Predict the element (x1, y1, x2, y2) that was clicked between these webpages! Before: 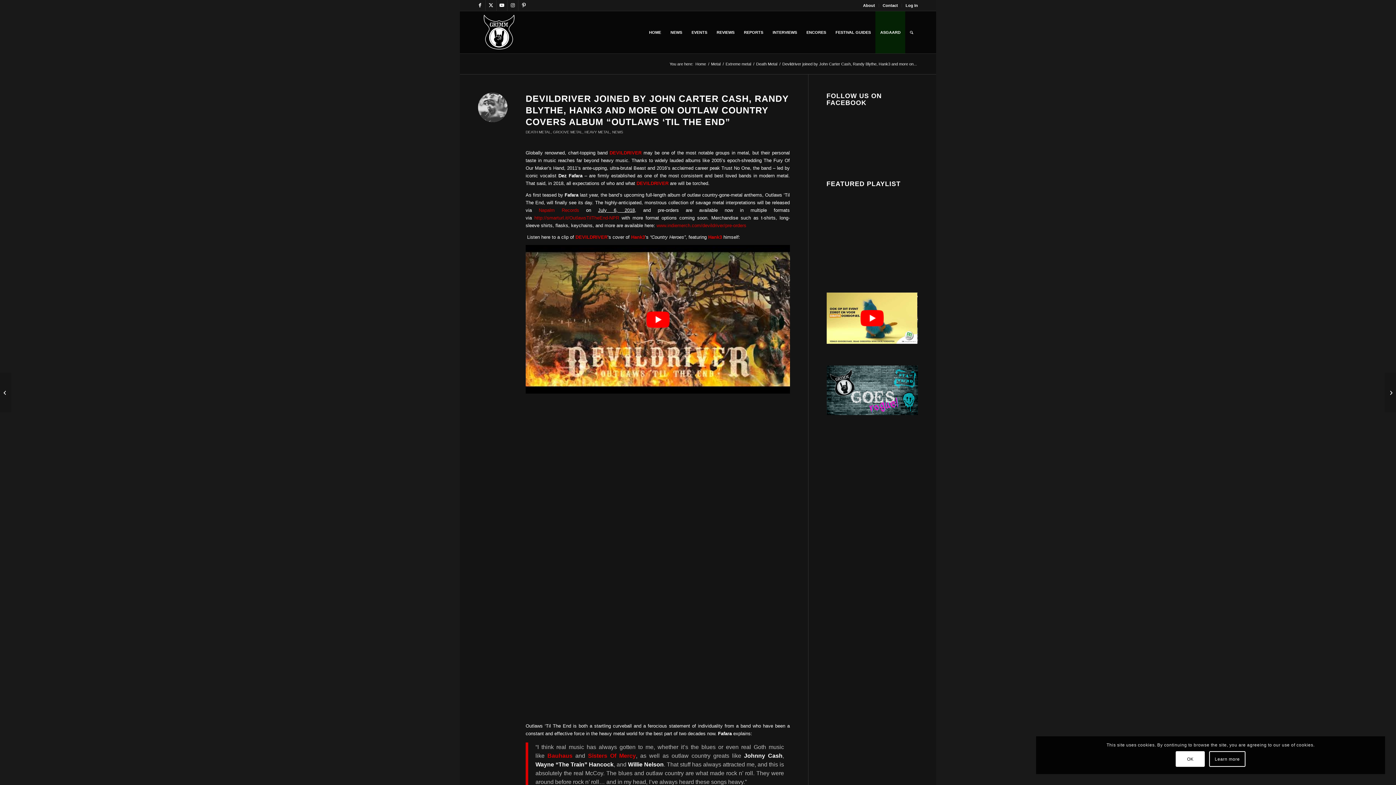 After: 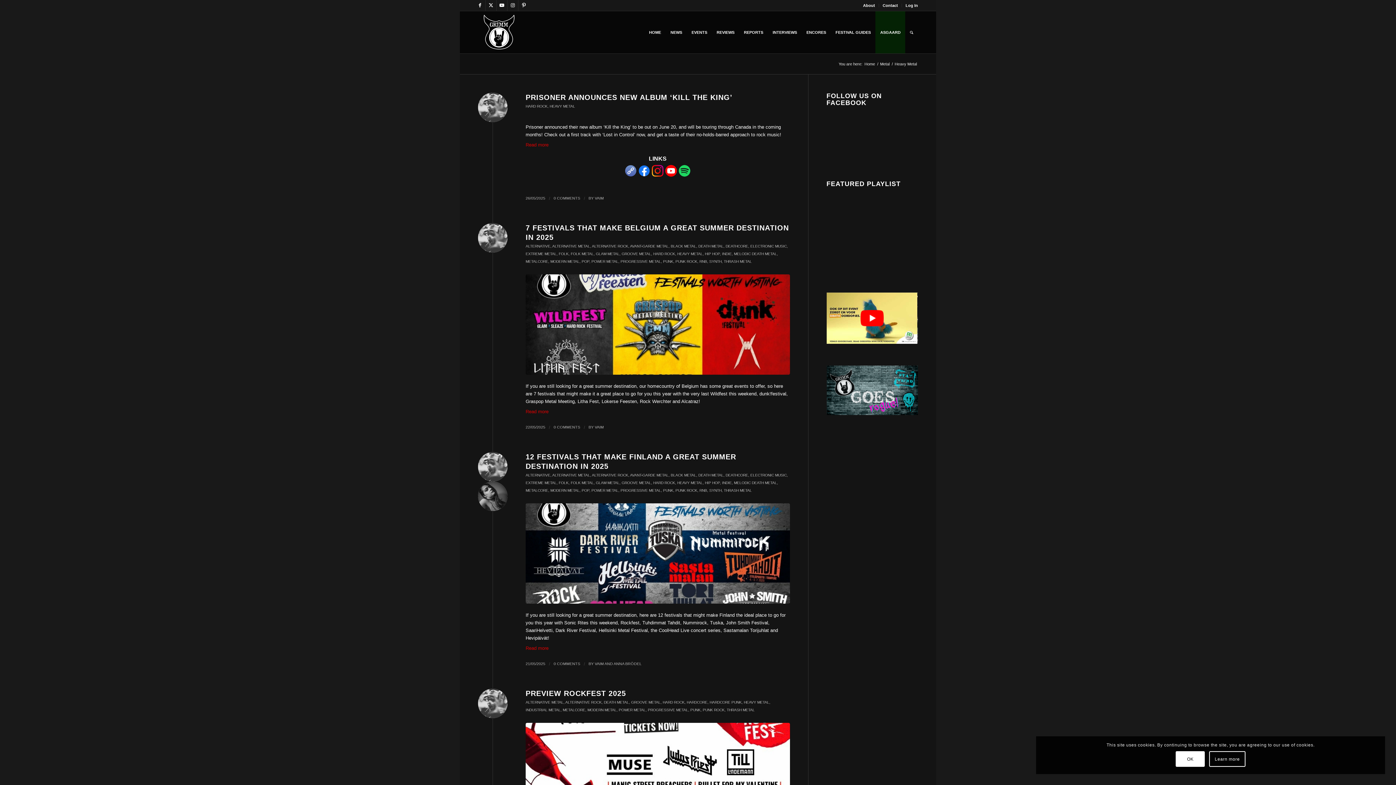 Action: label: HEAVY METAL bbox: (584, 130, 610, 134)